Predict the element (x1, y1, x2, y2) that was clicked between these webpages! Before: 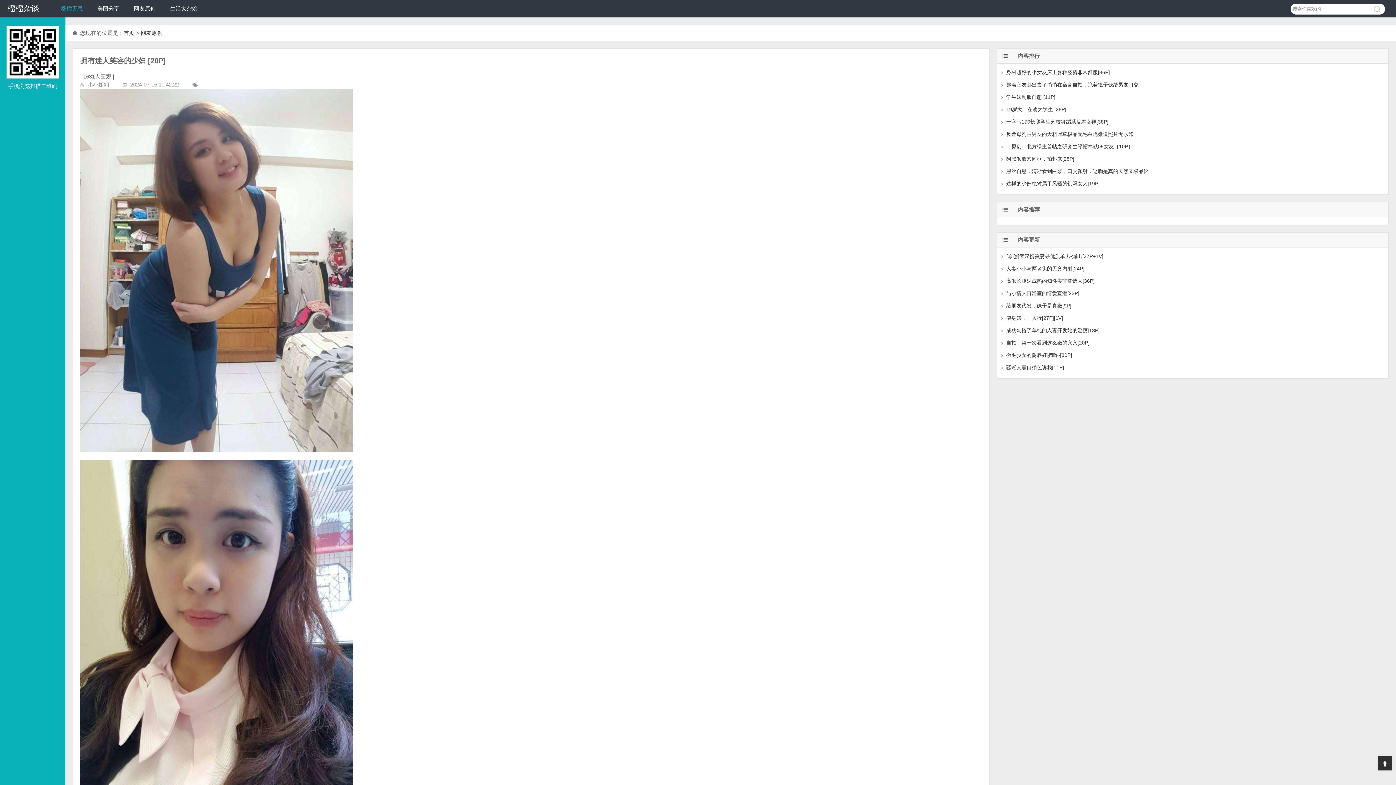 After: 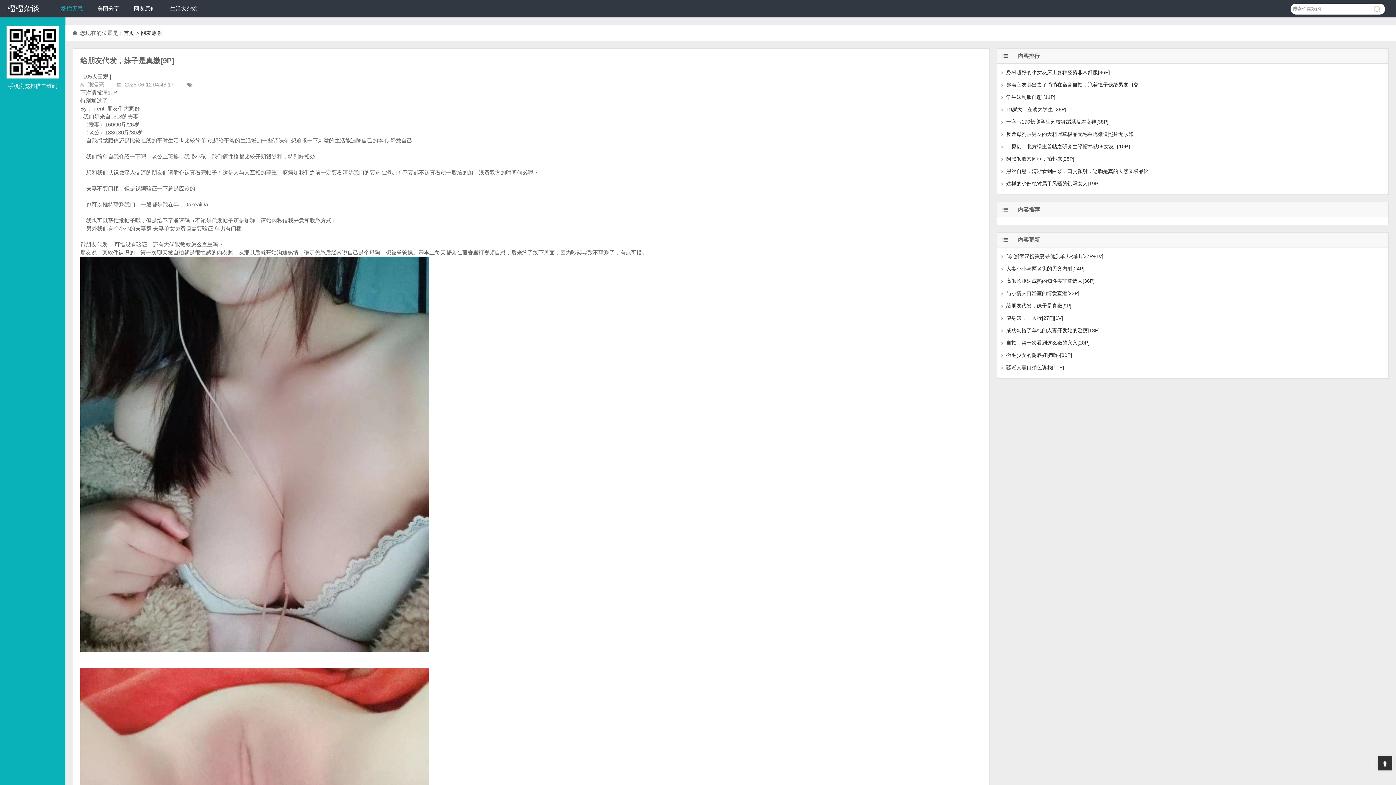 Action: label: 给朋友代发，妹子是真嫩[9P] bbox: (1006, 302, 1071, 308)